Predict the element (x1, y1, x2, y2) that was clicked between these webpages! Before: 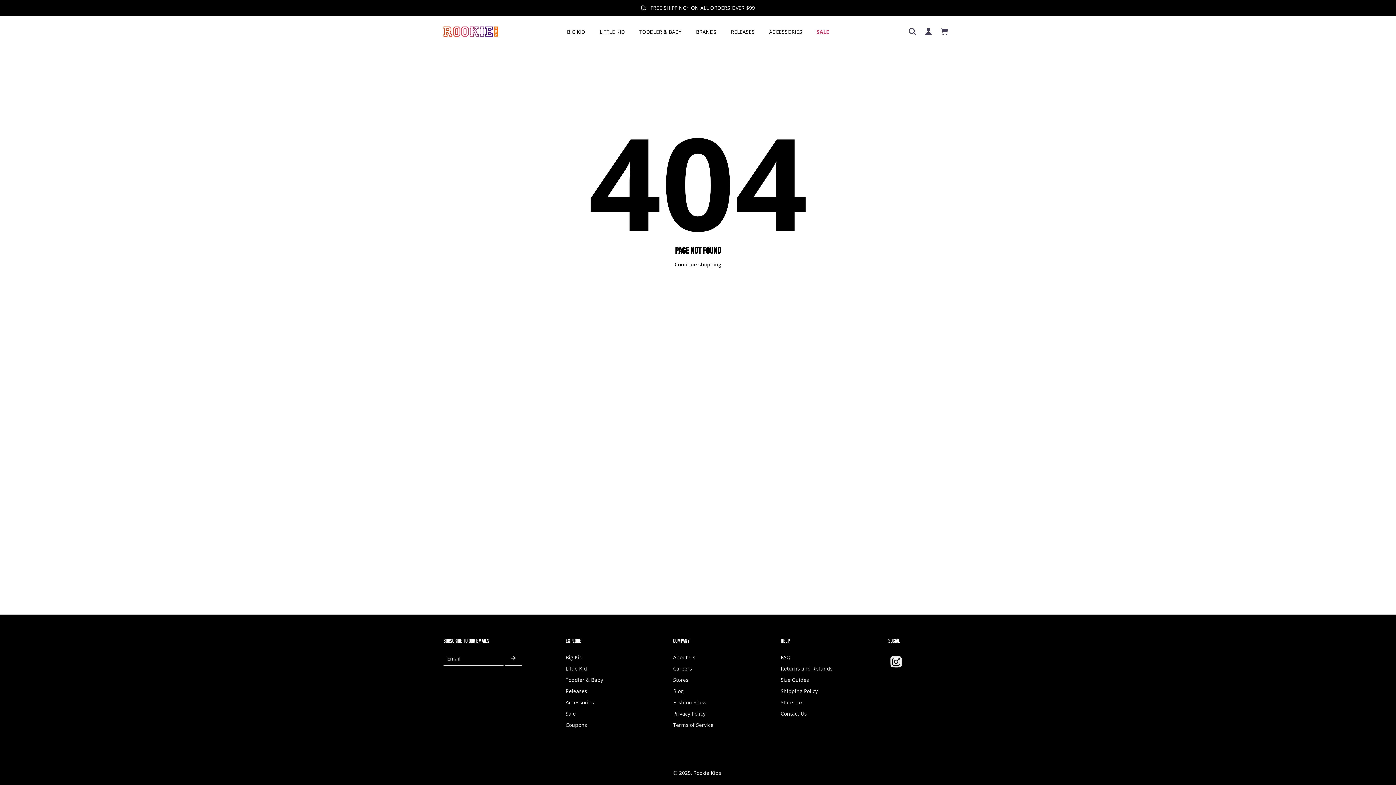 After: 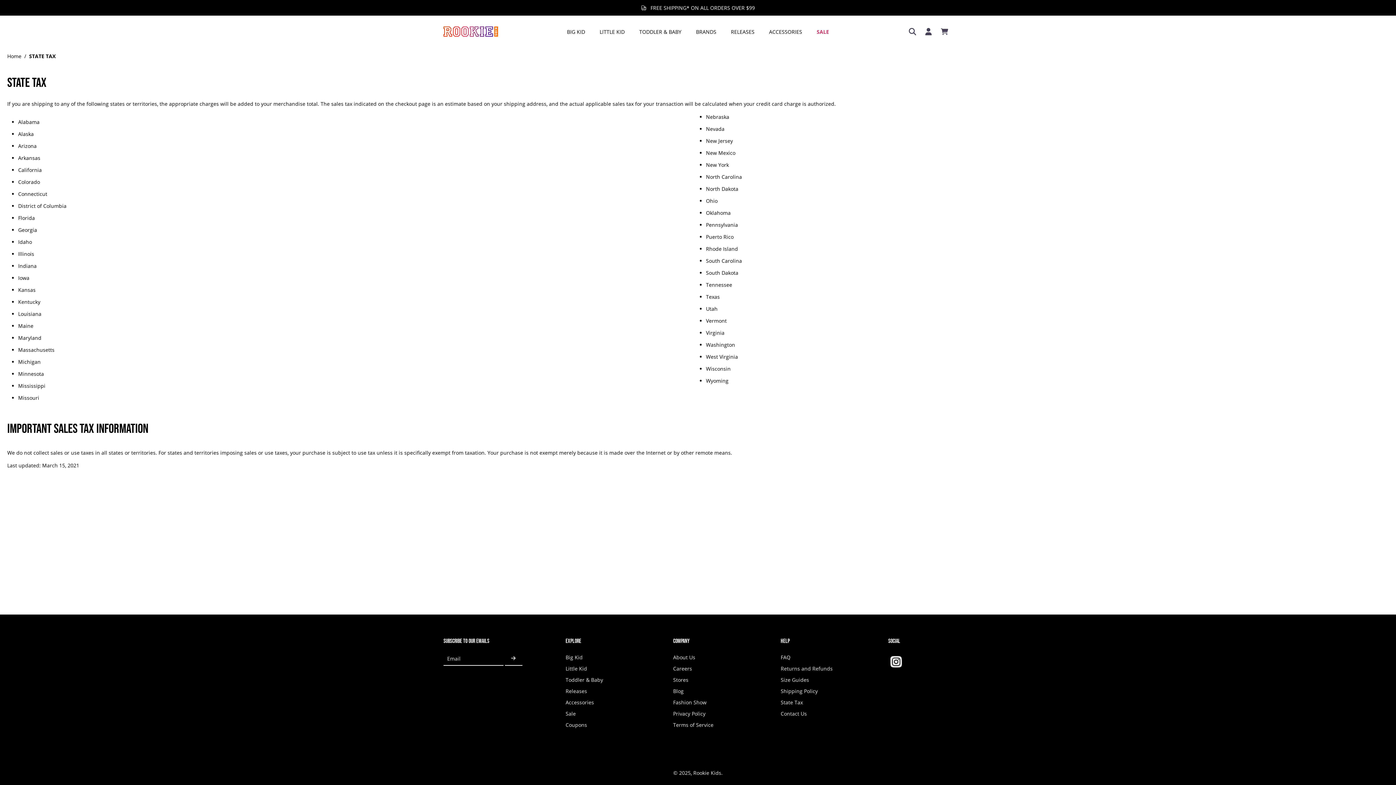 Action: bbox: (780, 699, 803, 706) label: State Tax